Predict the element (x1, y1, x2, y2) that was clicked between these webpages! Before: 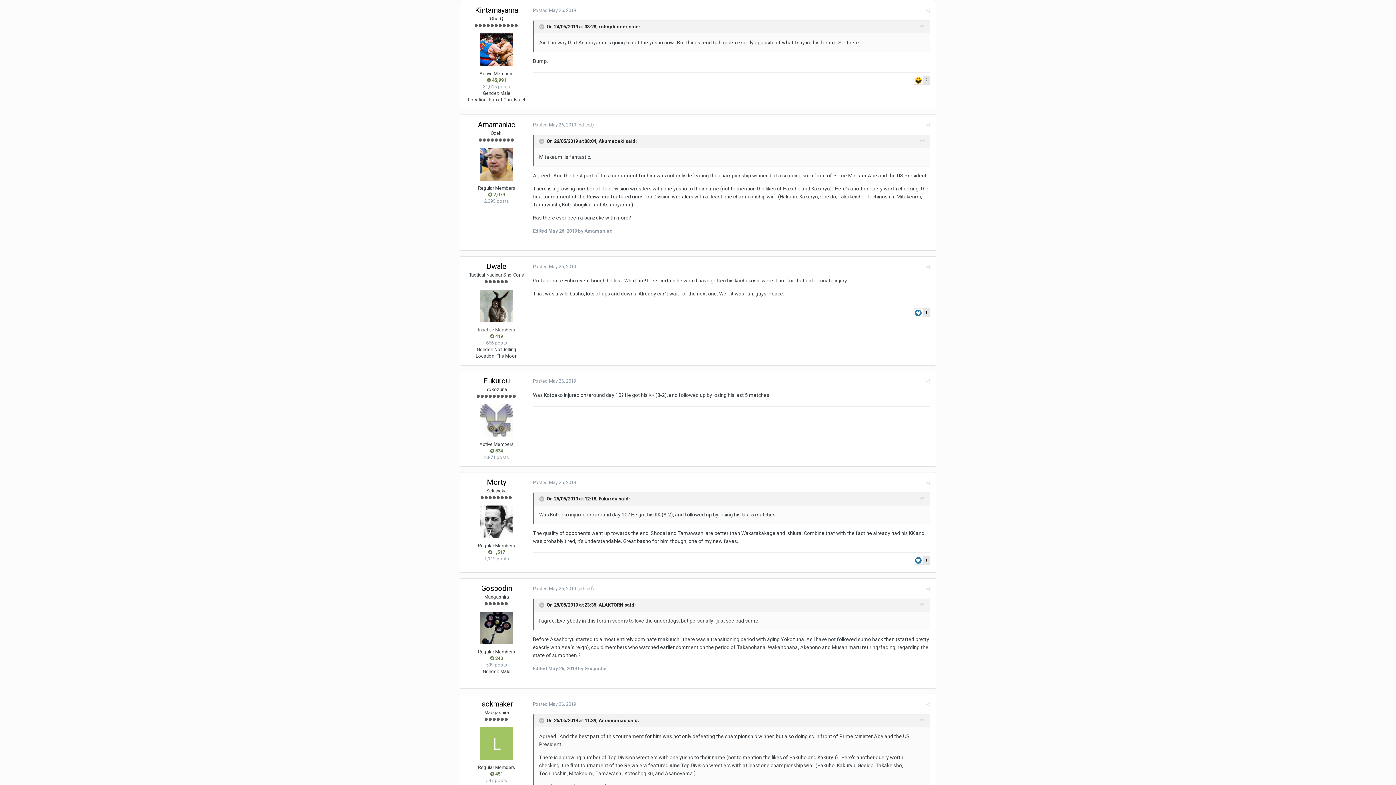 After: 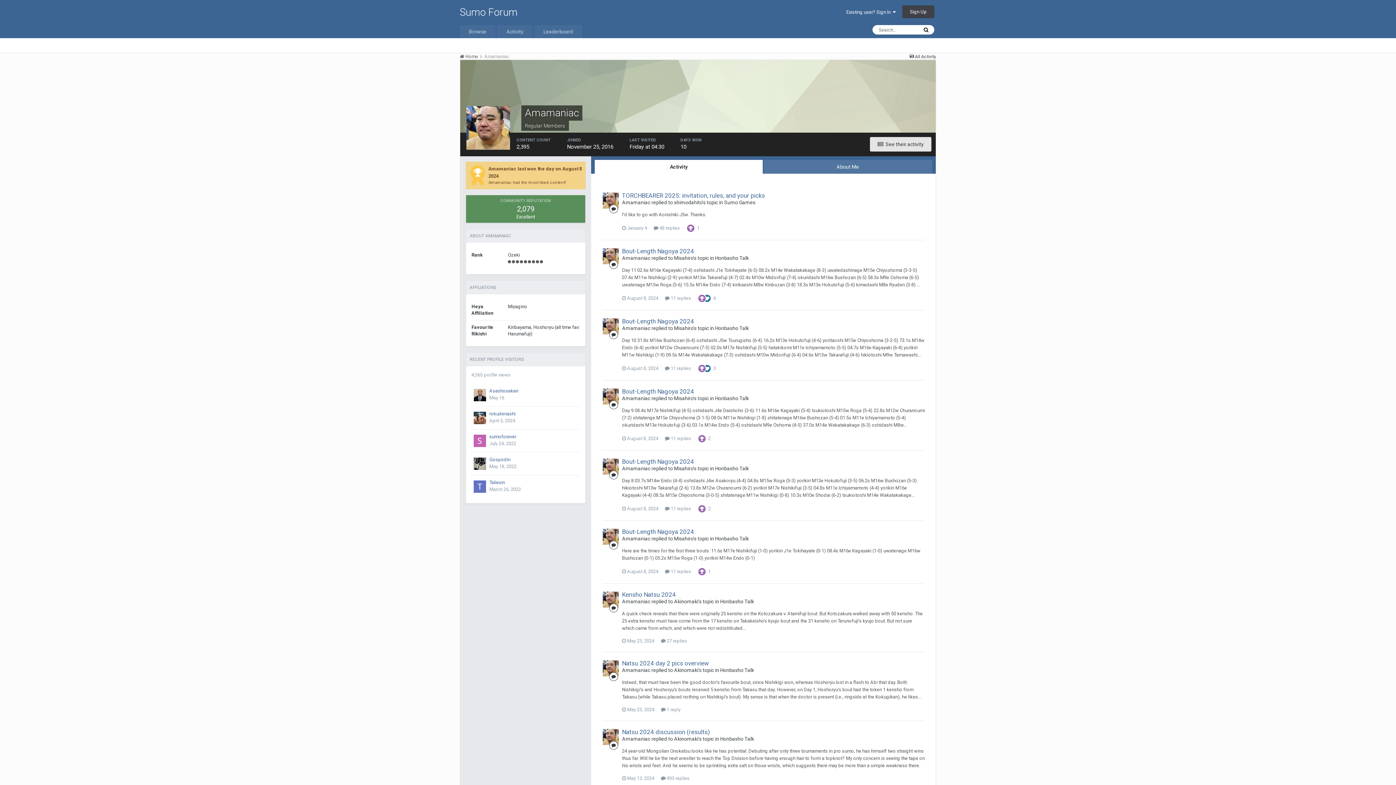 Action: label: Amamaniac bbox: (598, 718, 626, 723)